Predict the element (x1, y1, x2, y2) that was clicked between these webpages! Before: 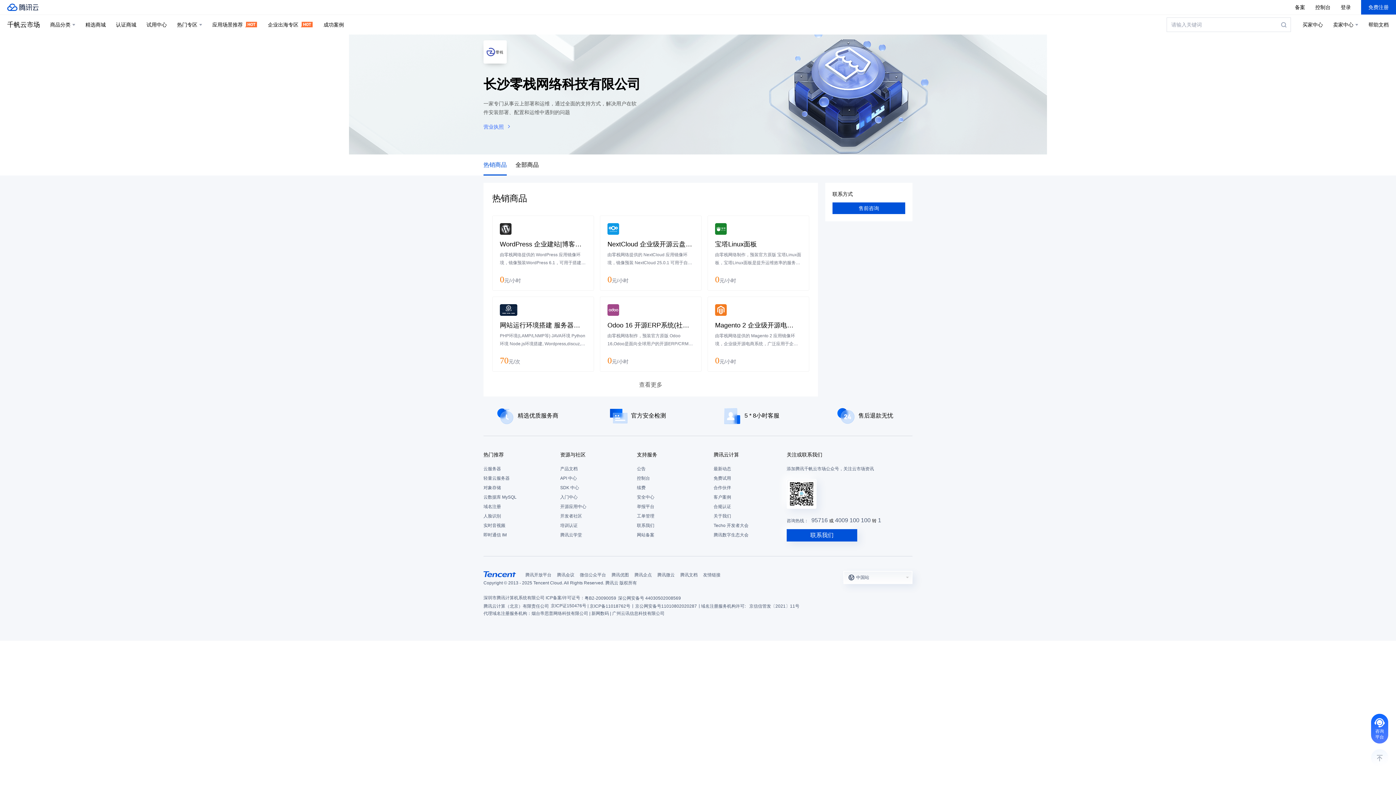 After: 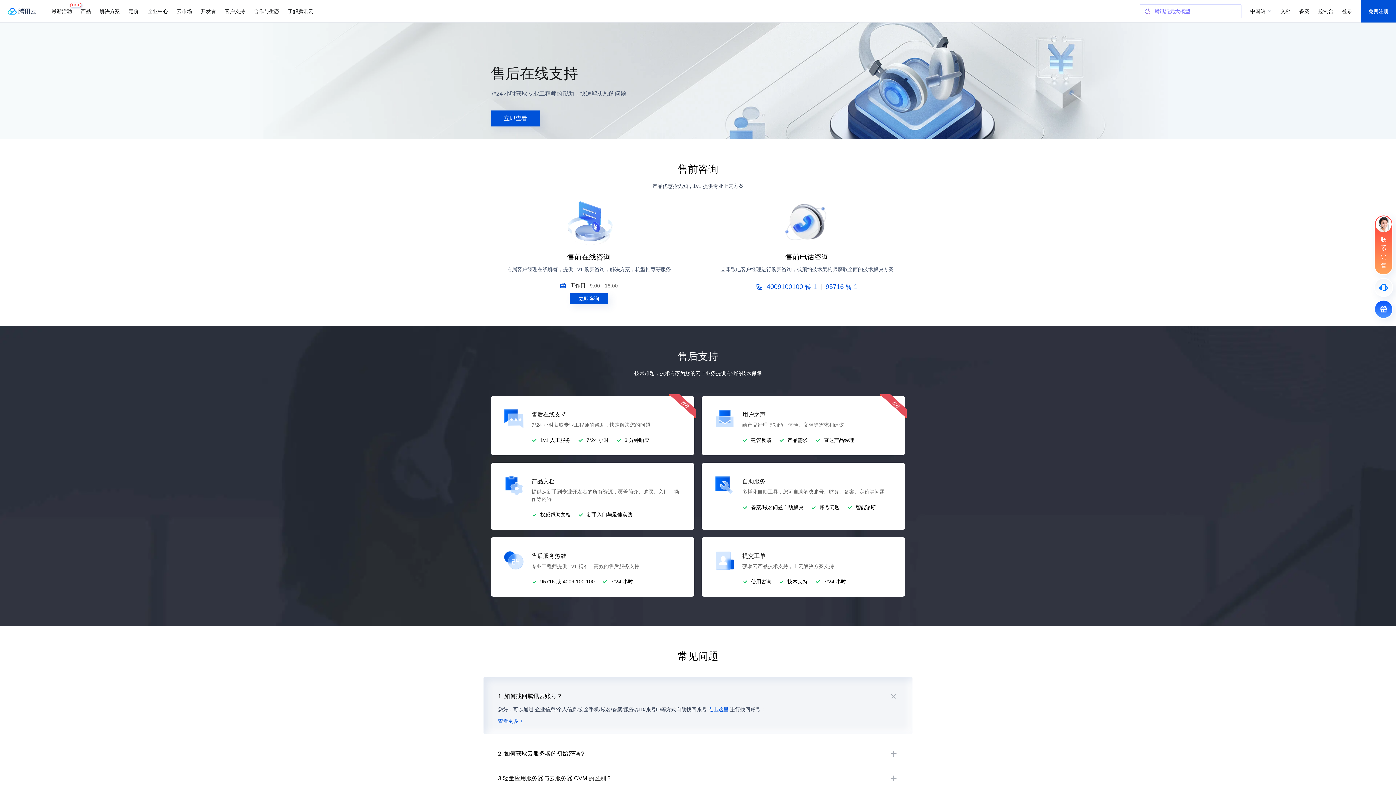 Action: bbox: (637, 521, 706, 530) label: 联系我们